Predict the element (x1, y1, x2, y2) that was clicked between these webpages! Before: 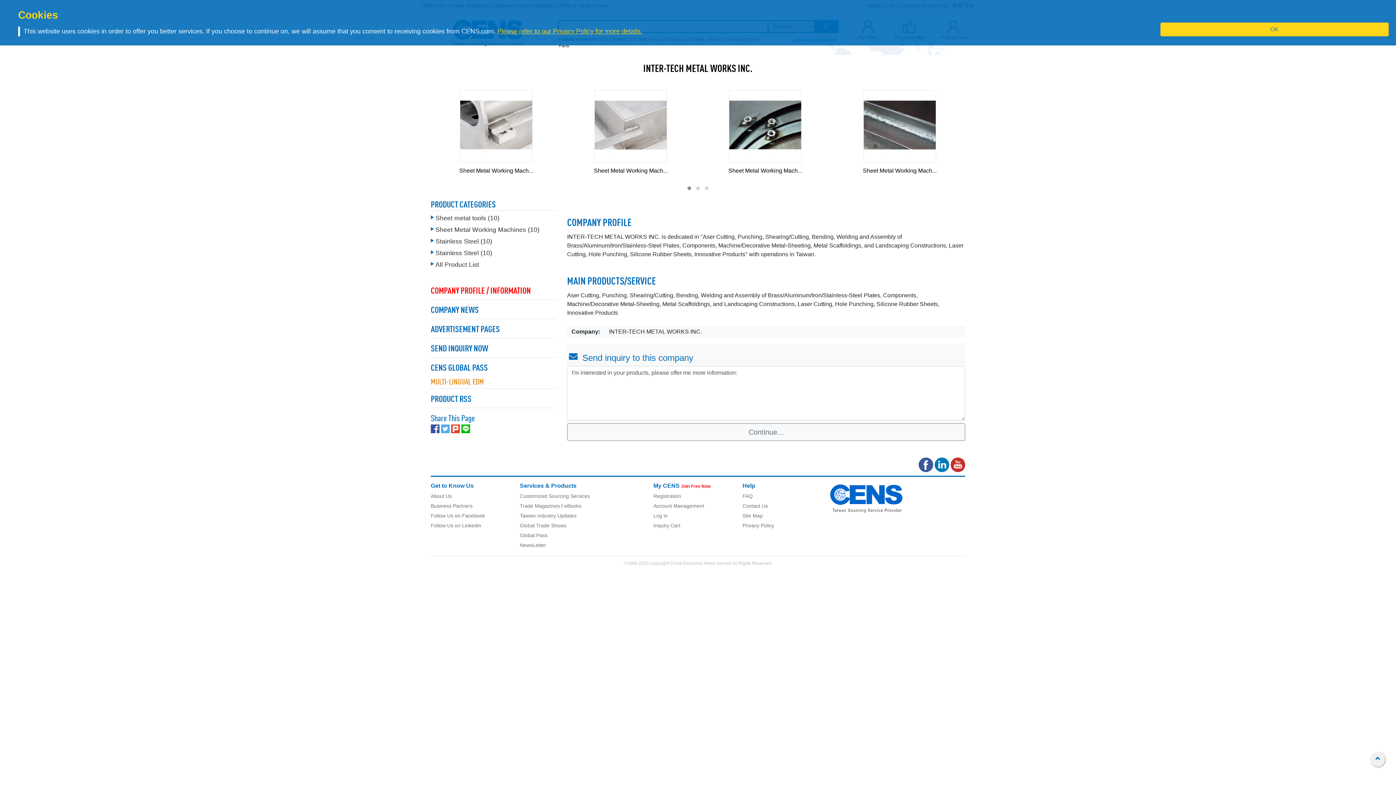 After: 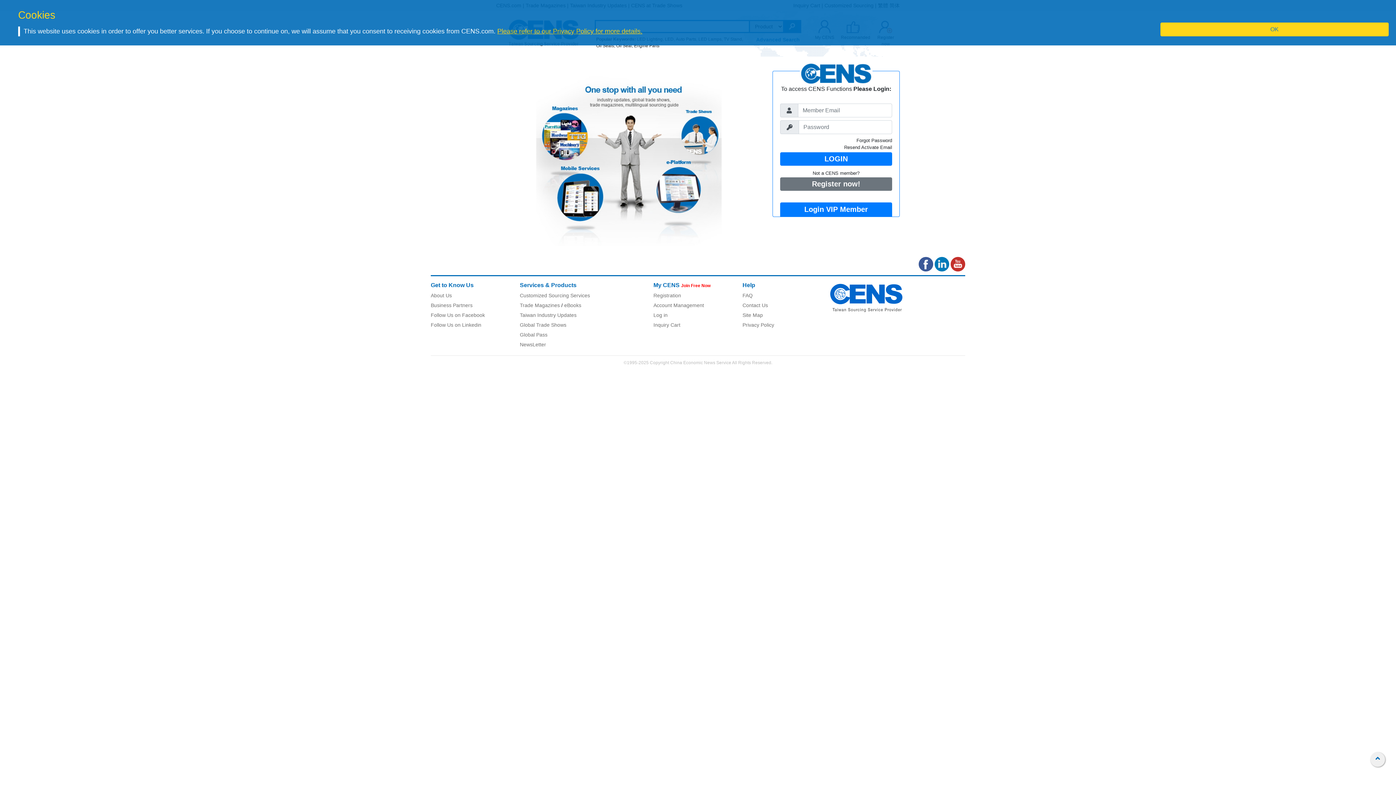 Action: label: Log in bbox: (653, 513, 667, 518)